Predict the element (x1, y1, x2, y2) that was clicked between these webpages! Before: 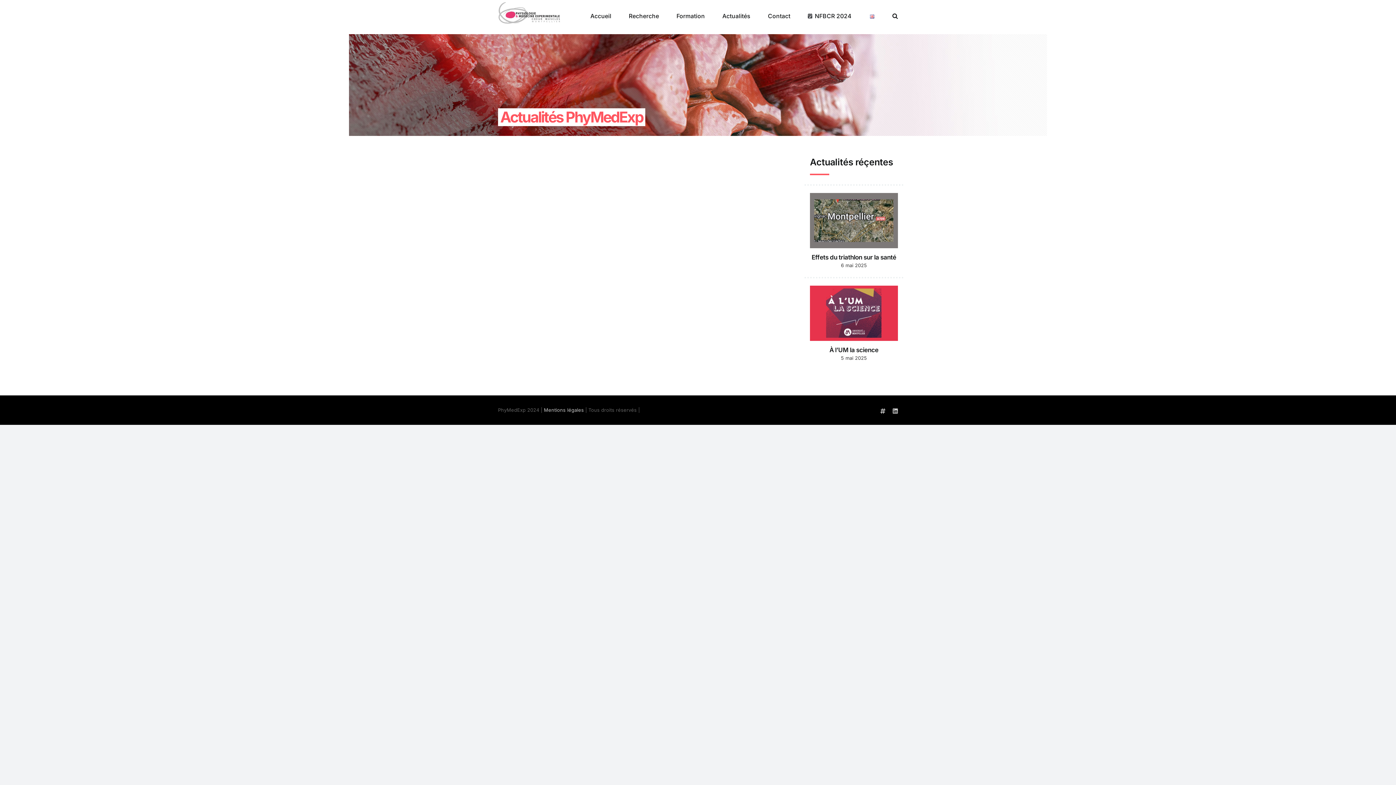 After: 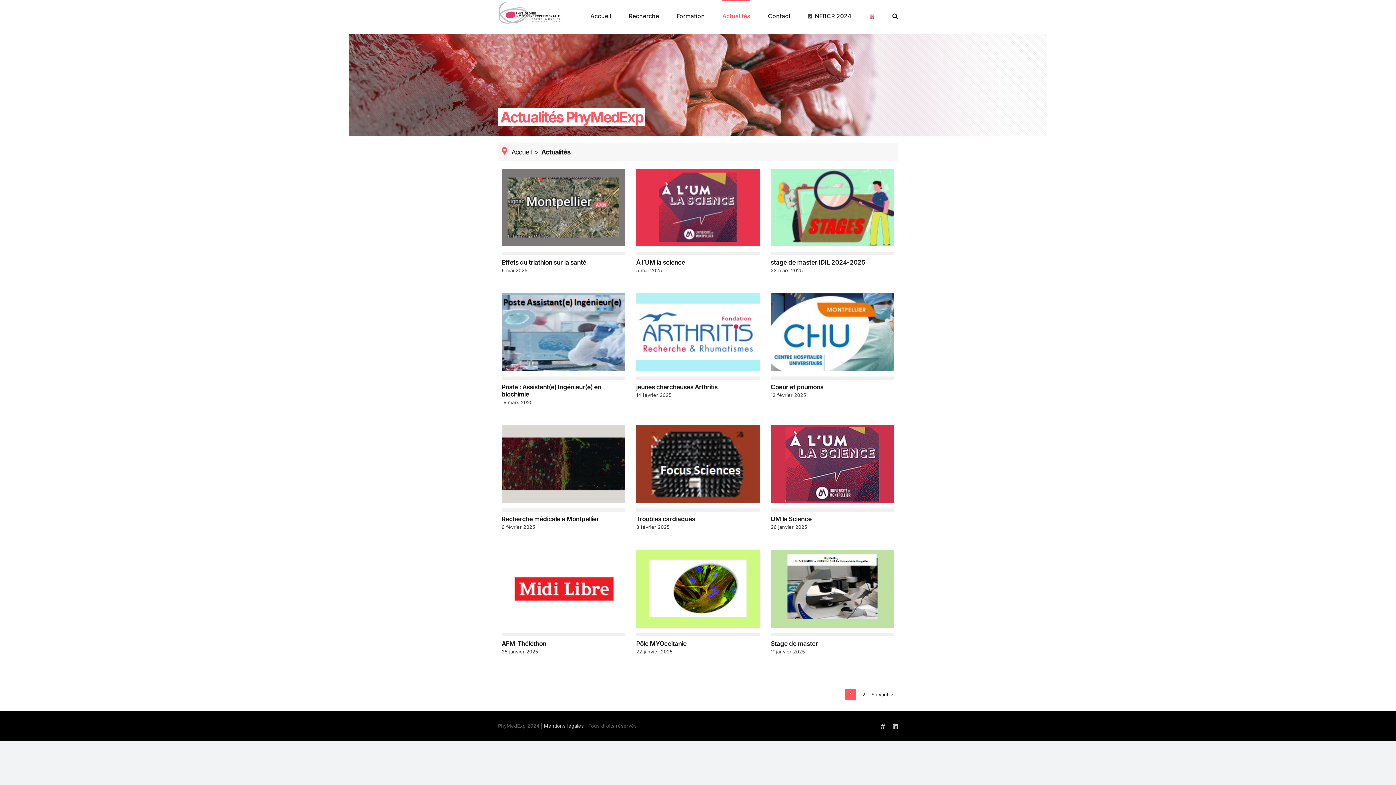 Action: bbox: (722, 0, 750, 30) label: Actualités